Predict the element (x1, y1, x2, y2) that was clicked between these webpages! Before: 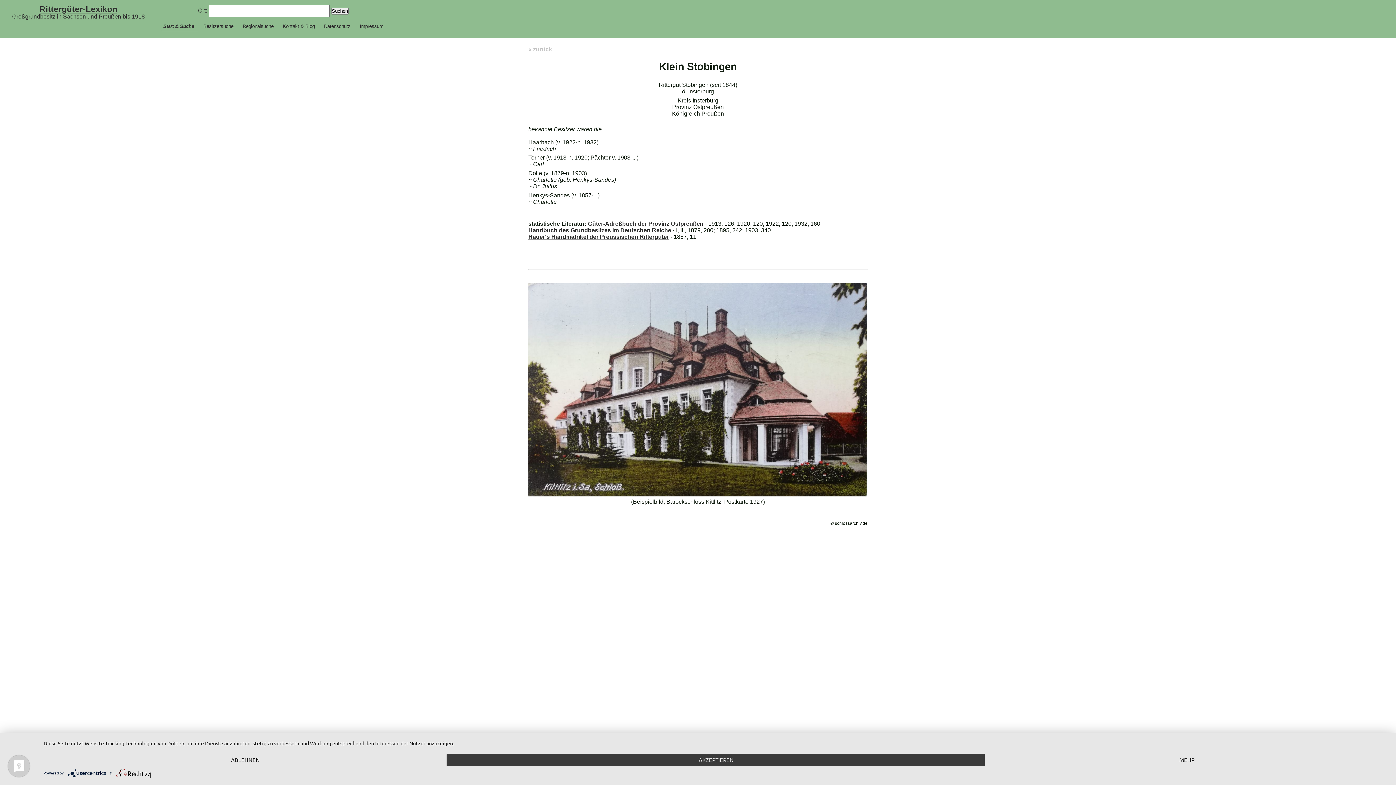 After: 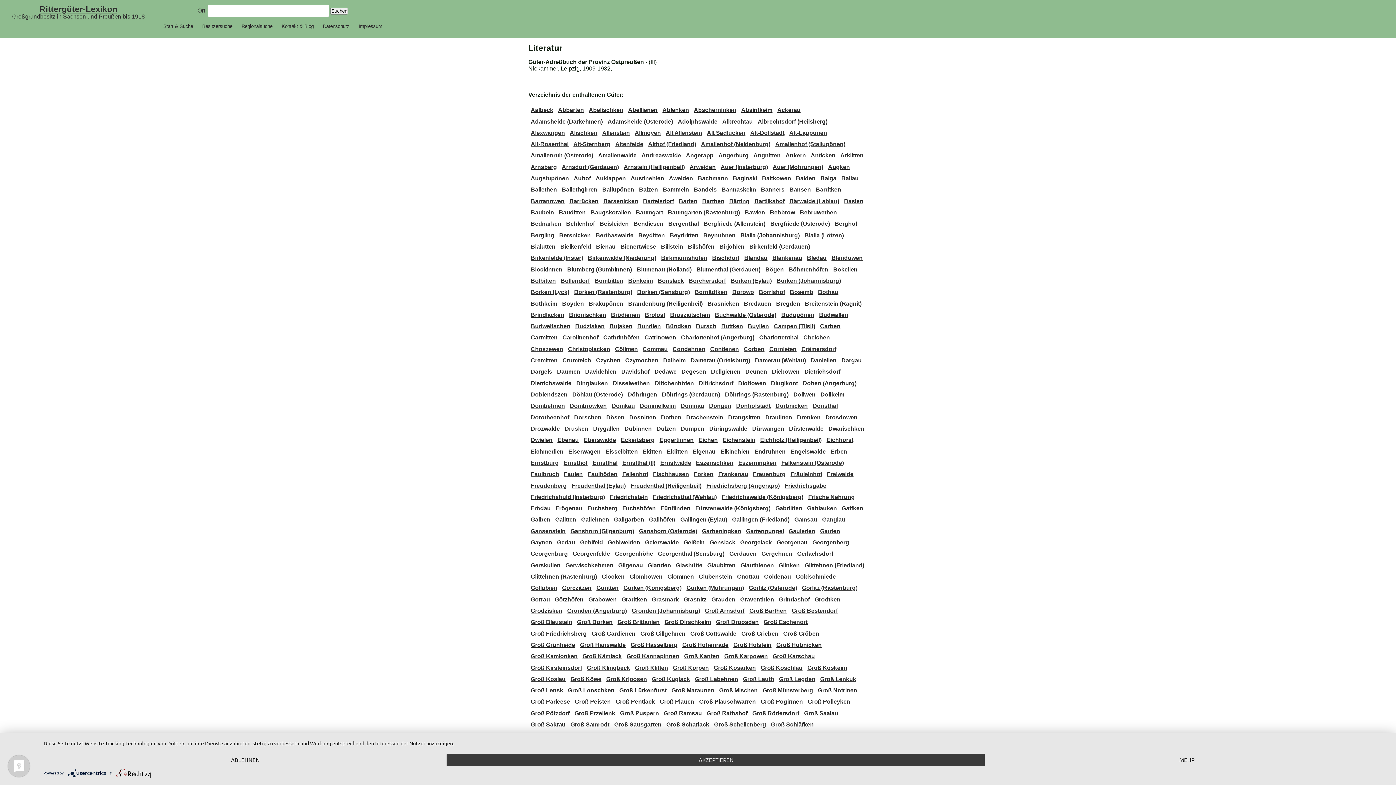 Action: bbox: (588, 220, 703, 226) label: Güter-Adreßbuch der Provinz Ostpreußen